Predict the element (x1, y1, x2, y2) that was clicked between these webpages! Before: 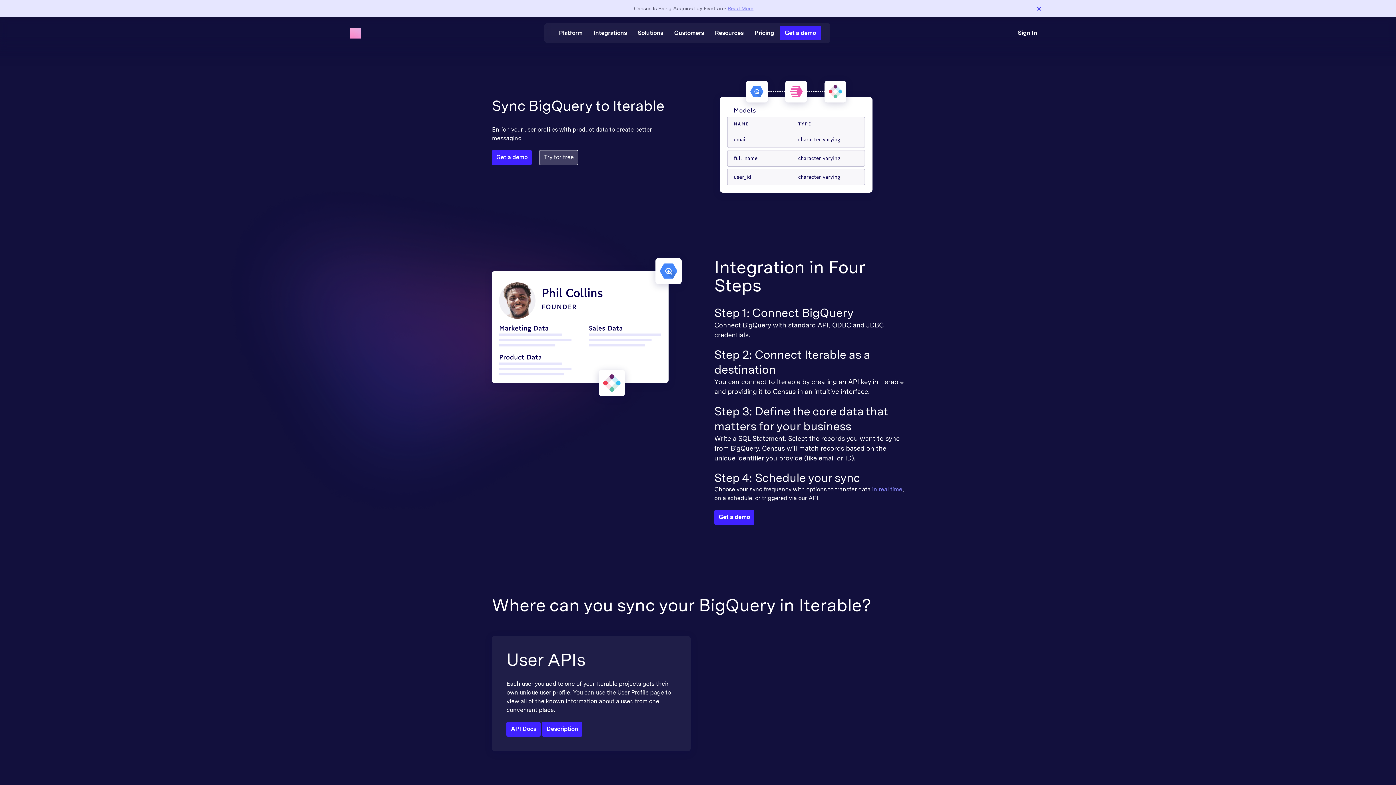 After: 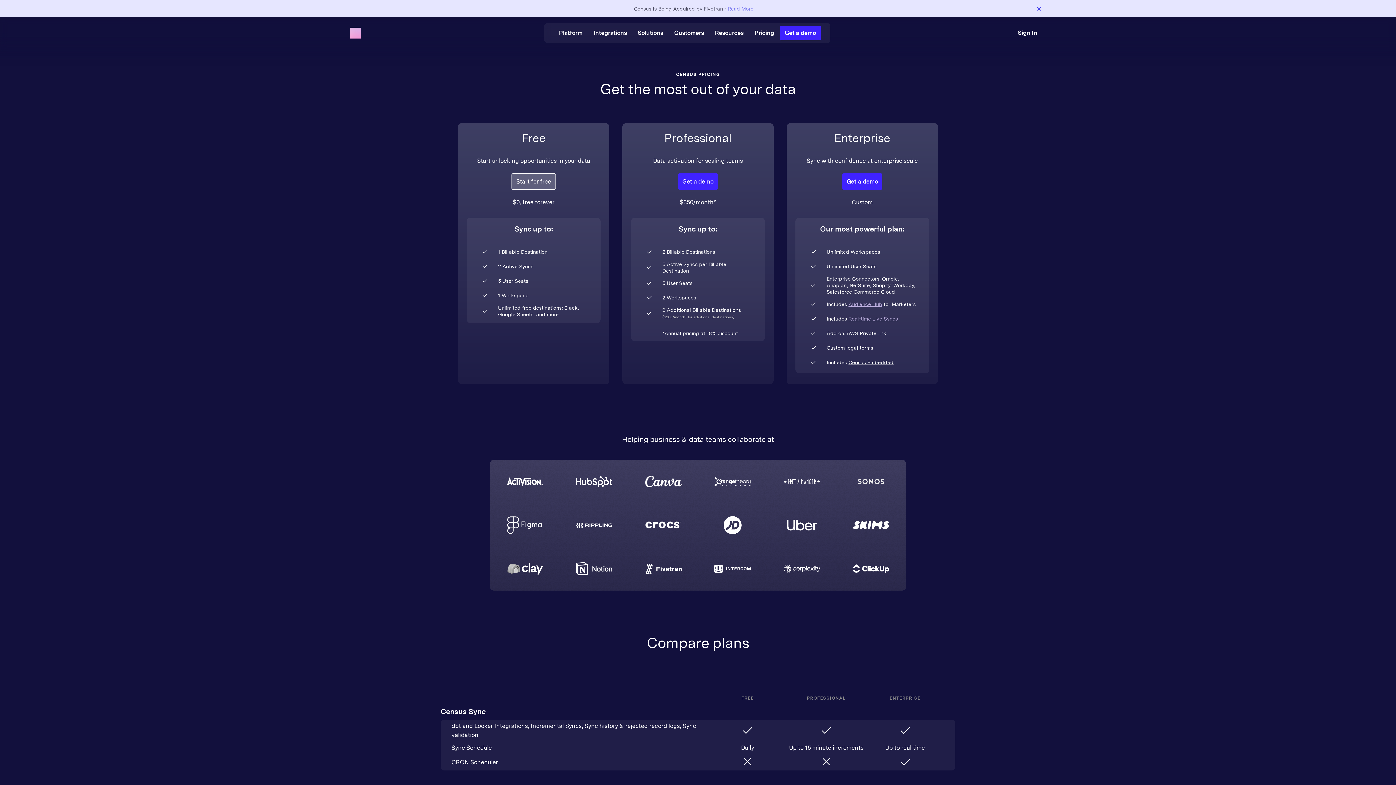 Action: label: Pricing bbox: (749, 25, 779, 40)